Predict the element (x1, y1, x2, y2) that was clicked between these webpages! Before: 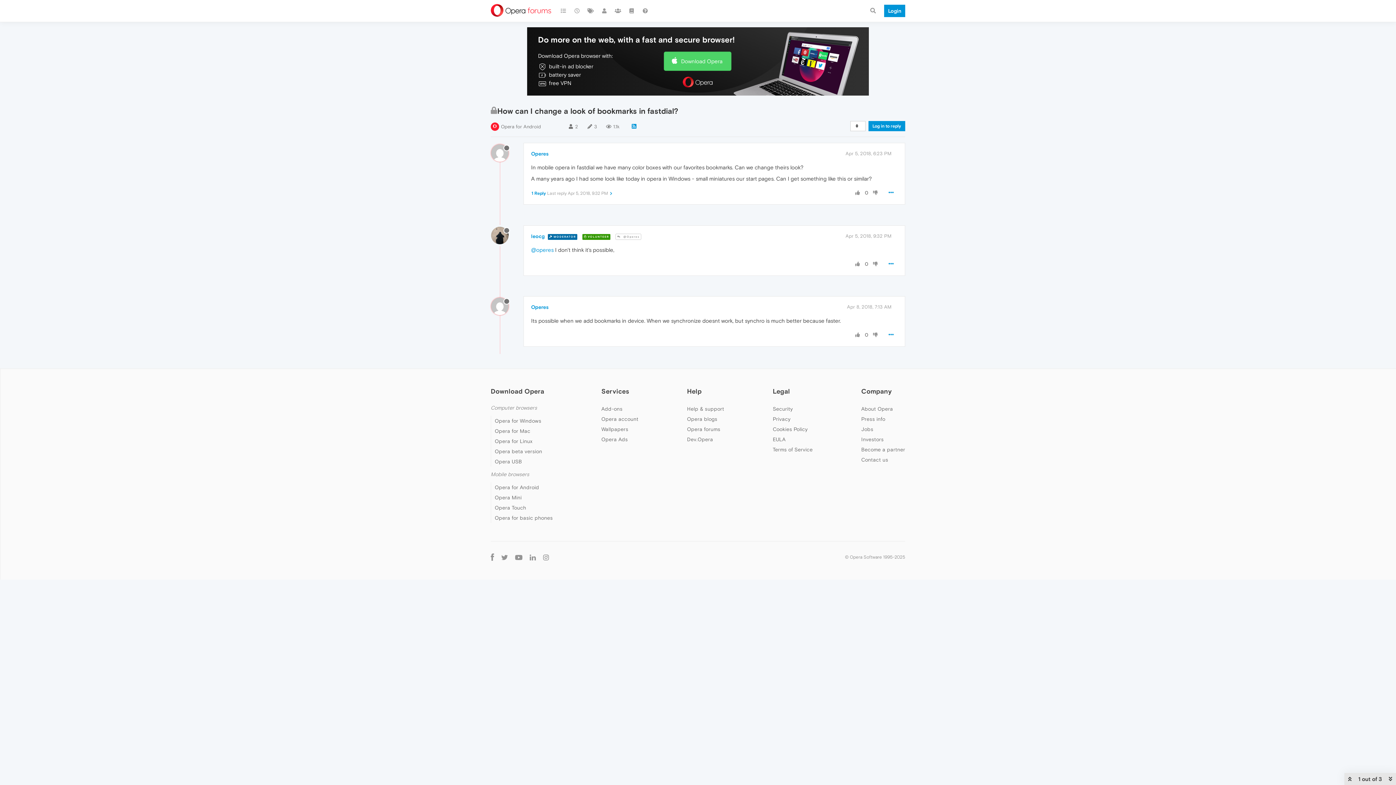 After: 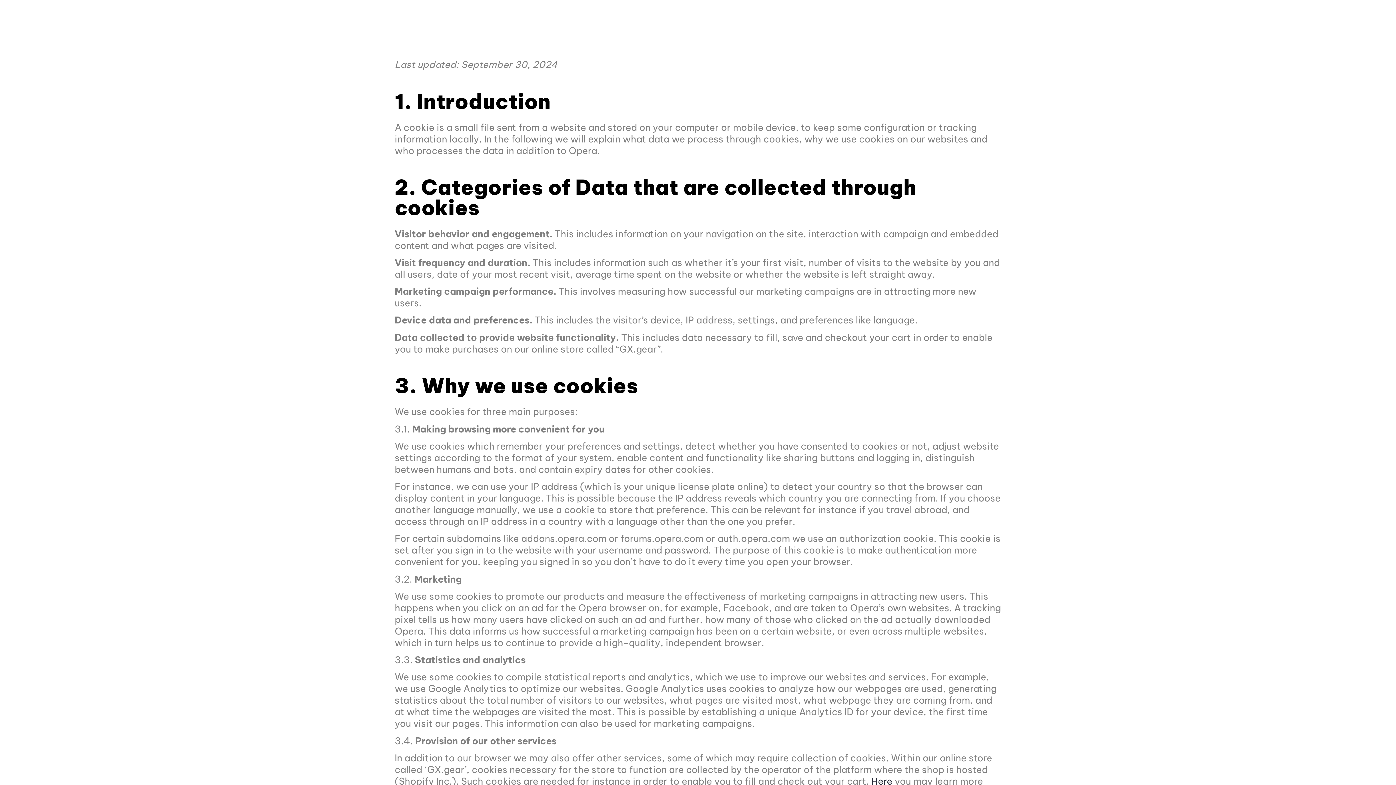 Action: label: Cookies Policy bbox: (772, 426, 807, 432)